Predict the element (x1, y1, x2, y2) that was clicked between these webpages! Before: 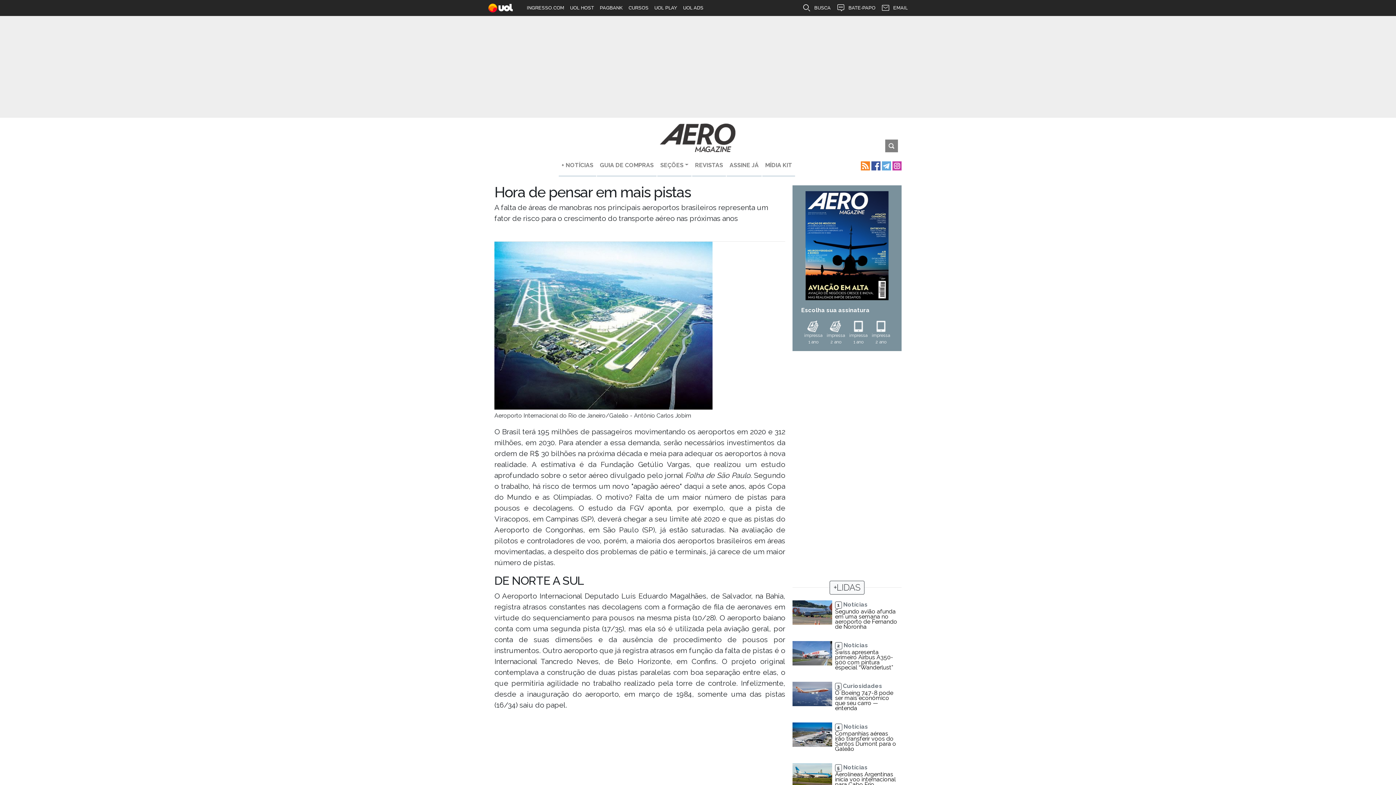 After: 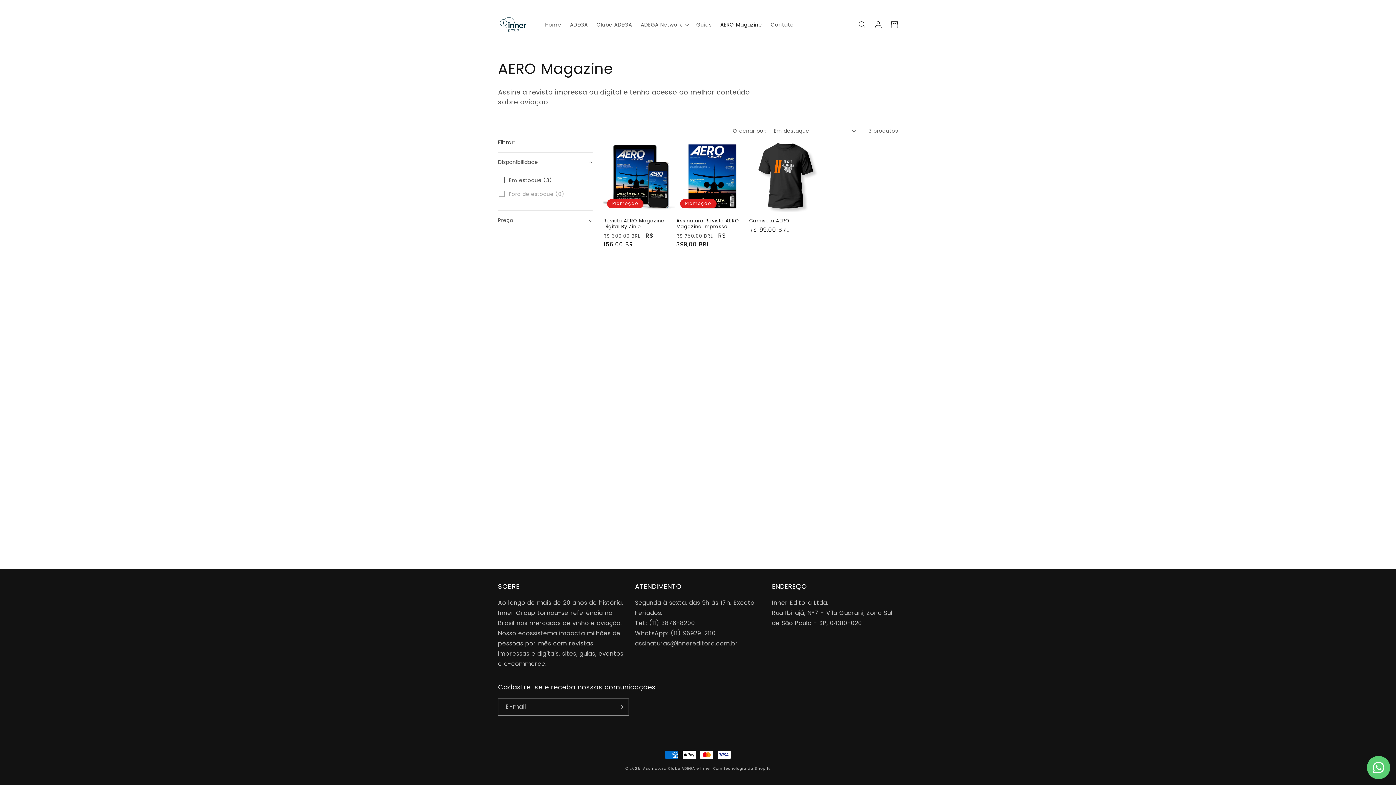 Action: label: impressa
2 ano bbox: (824, 320, 847, 351)